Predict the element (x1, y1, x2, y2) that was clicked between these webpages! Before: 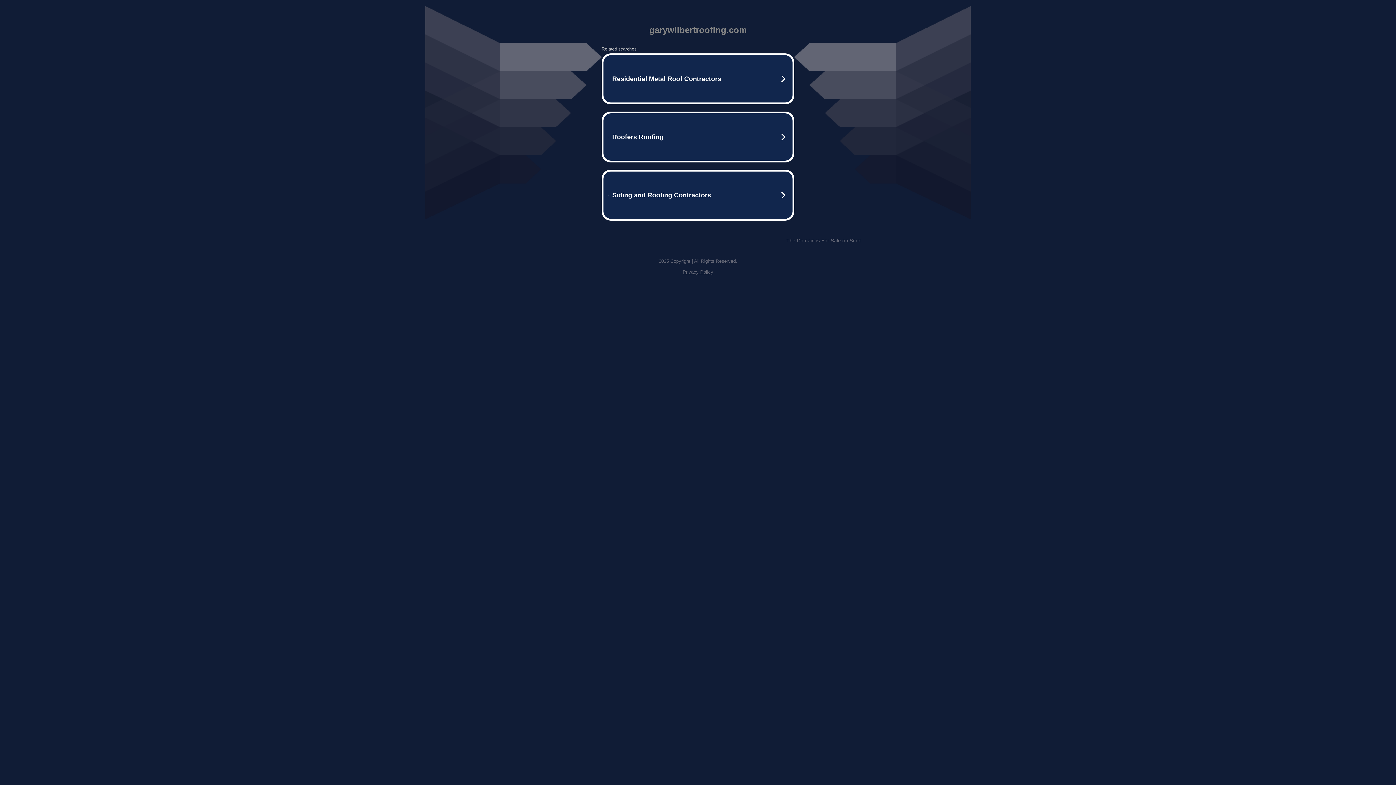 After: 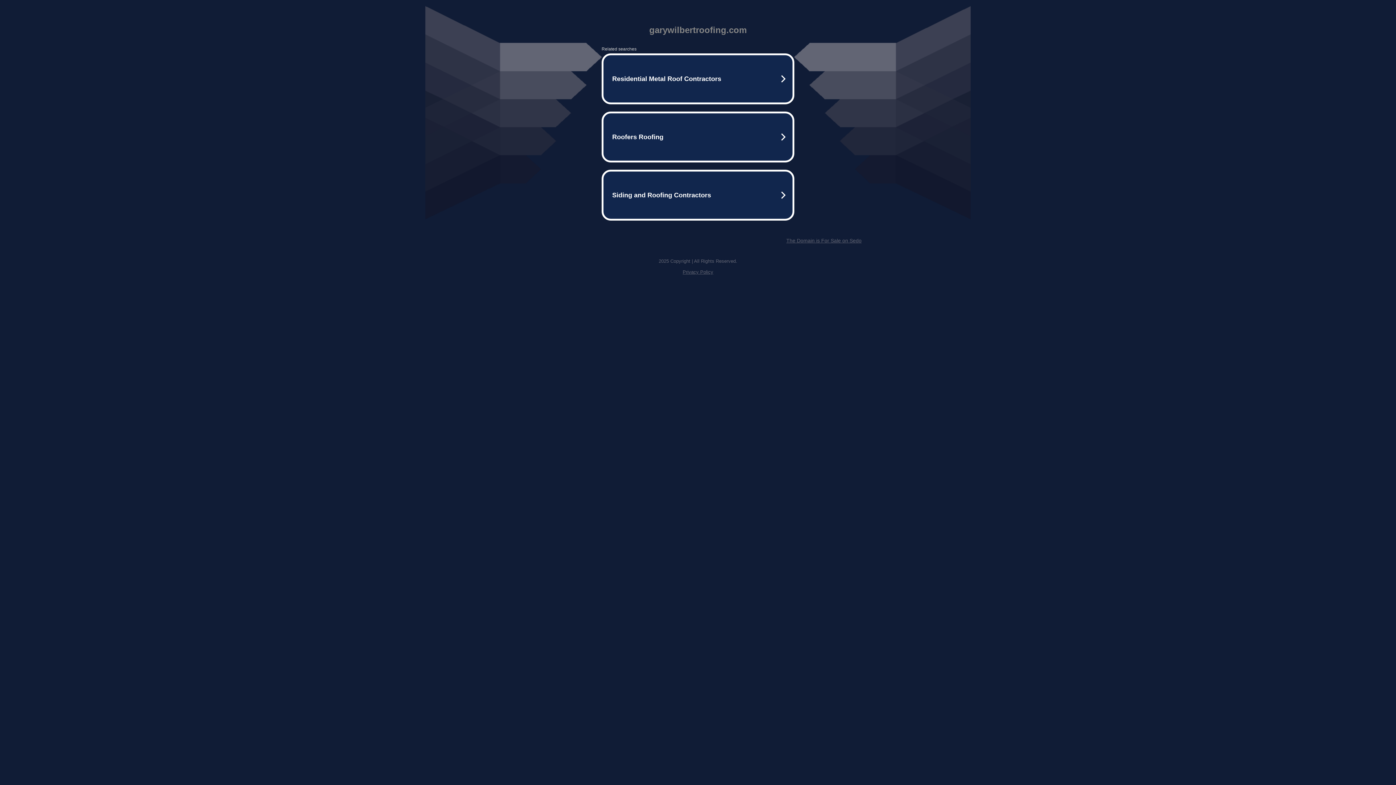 Action: bbox: (786, 237, 861, 243) label: The Domain is For Sale on Sedo